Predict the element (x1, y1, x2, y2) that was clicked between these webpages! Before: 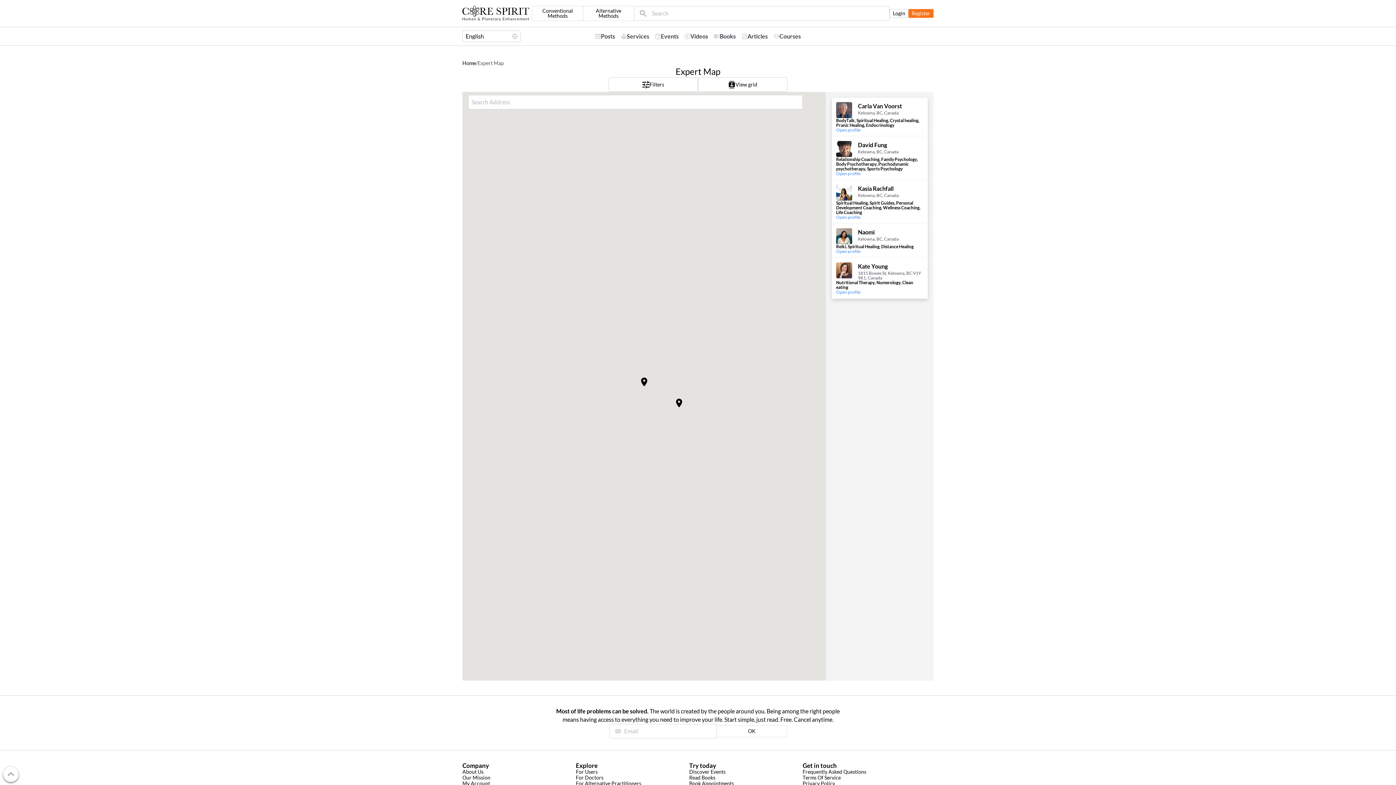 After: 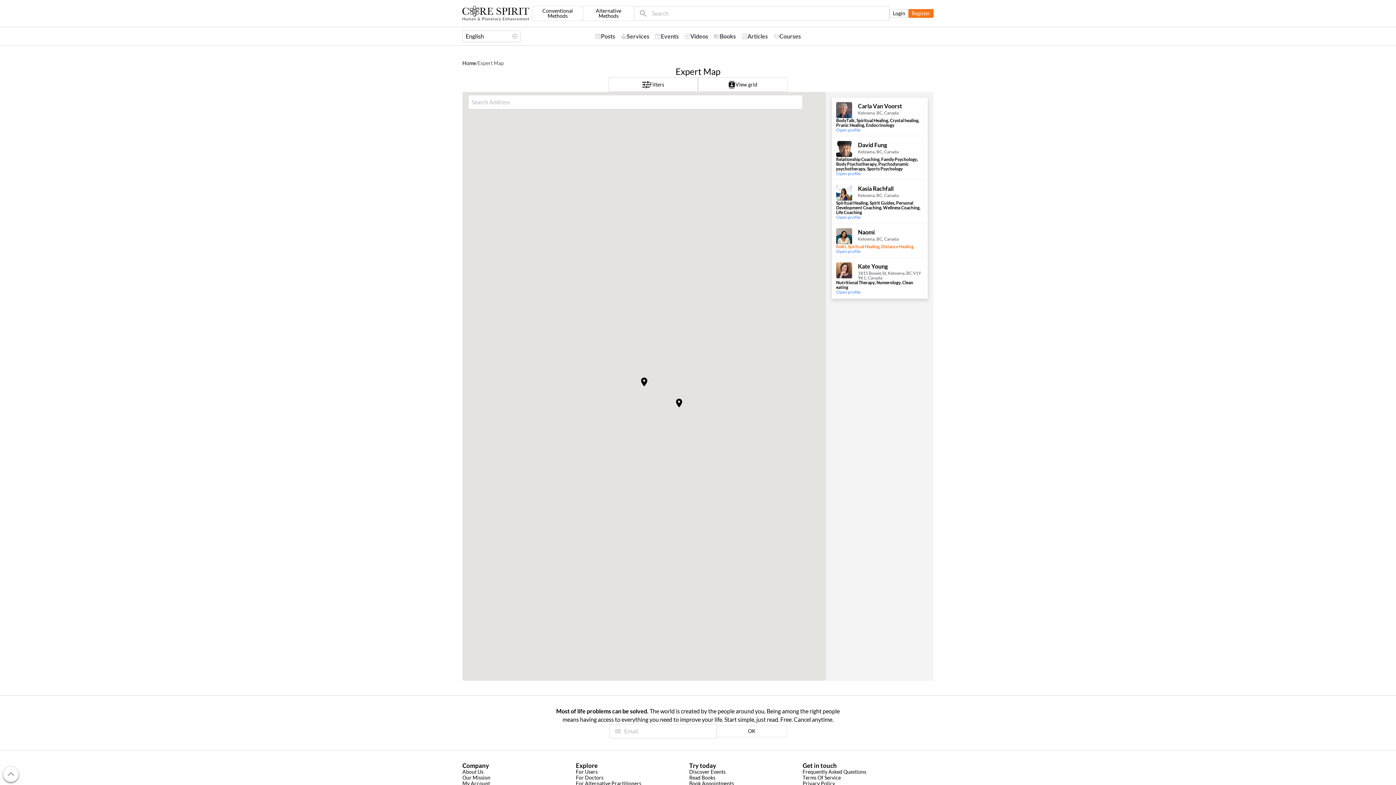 Action: label: Reiki, Spiritual Healing, Distance Healing bbox: (836, 244, 923, 249)